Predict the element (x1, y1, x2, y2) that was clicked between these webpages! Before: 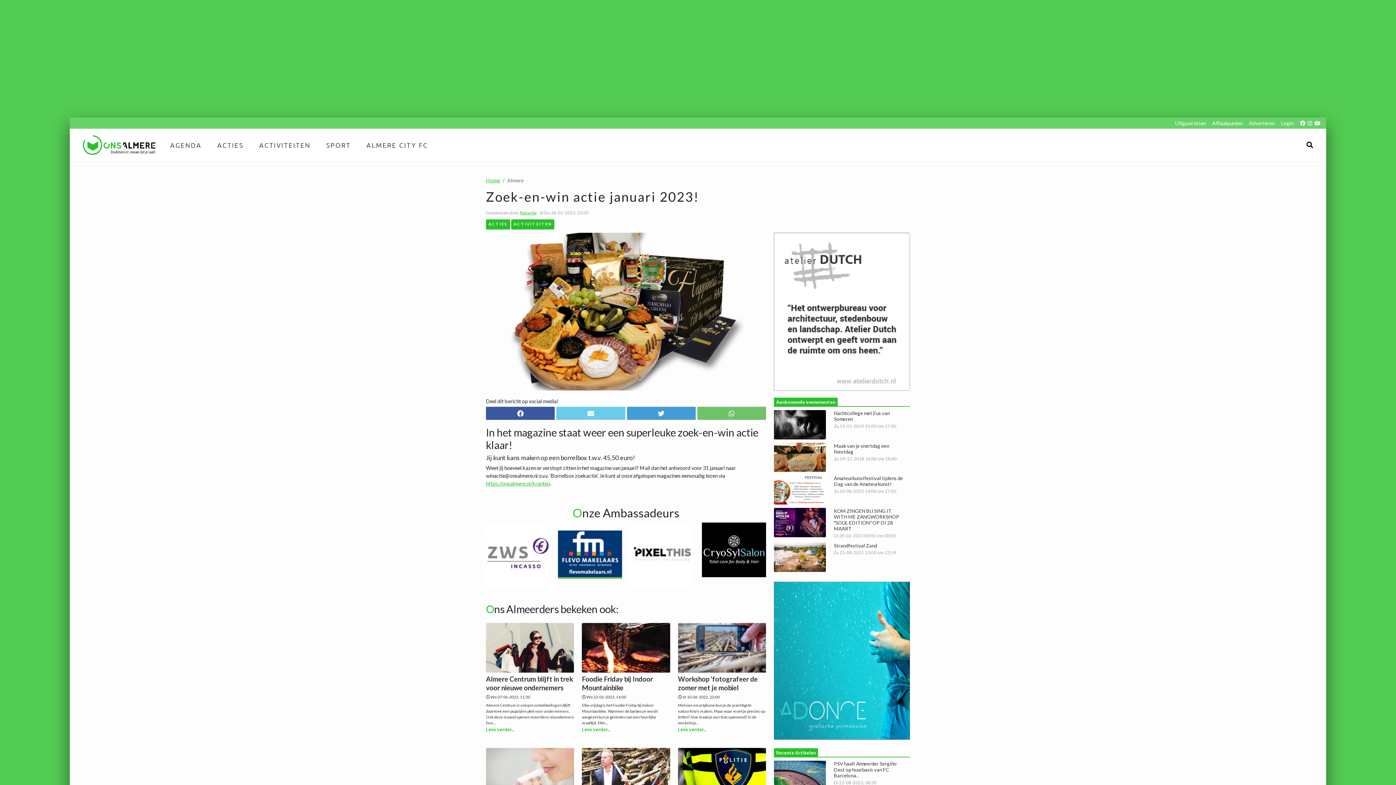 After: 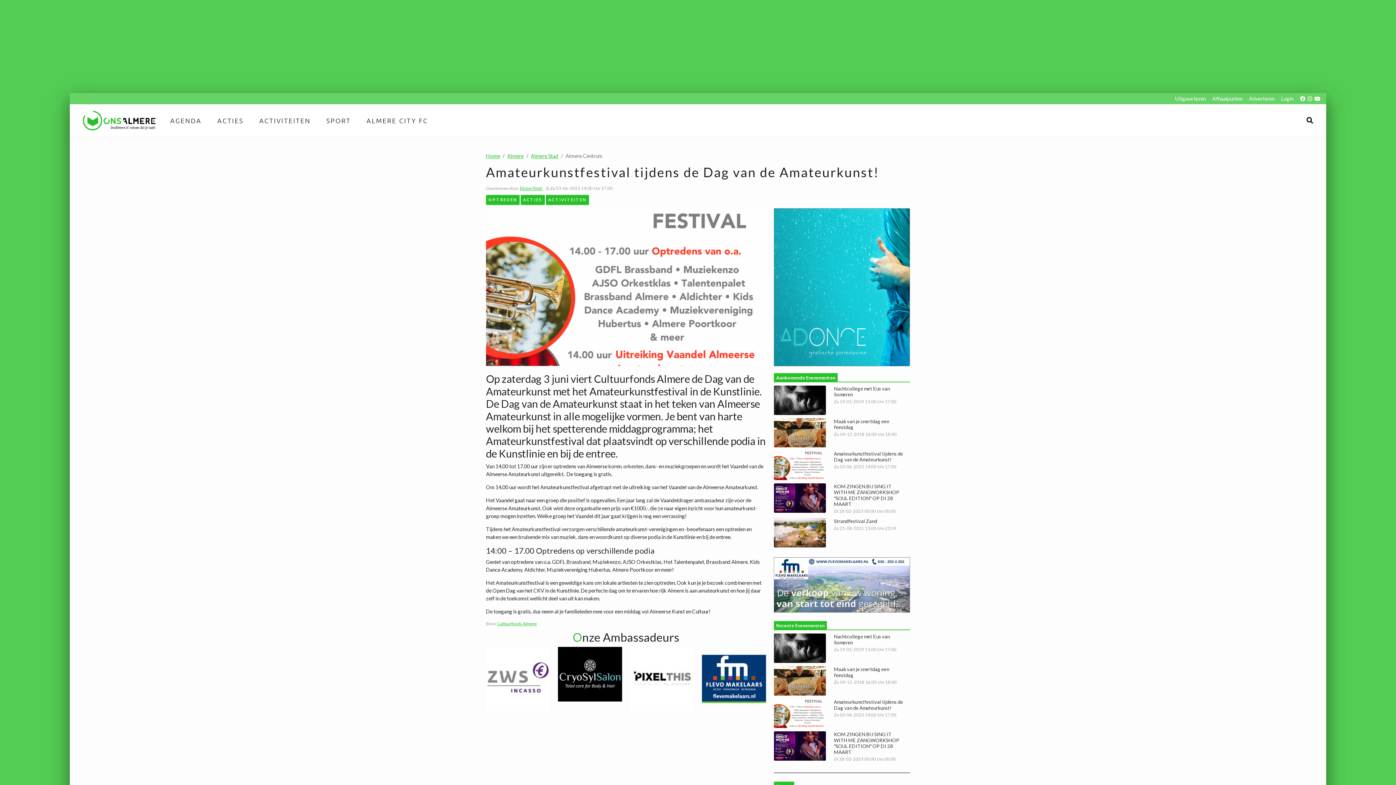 Action: bbox: (774, 475, 910, 504) label: Amateurkunstfestival tijdens de Dag van de Amateurkunst!
Za 03-06-2023 14:00 t/m 17:00